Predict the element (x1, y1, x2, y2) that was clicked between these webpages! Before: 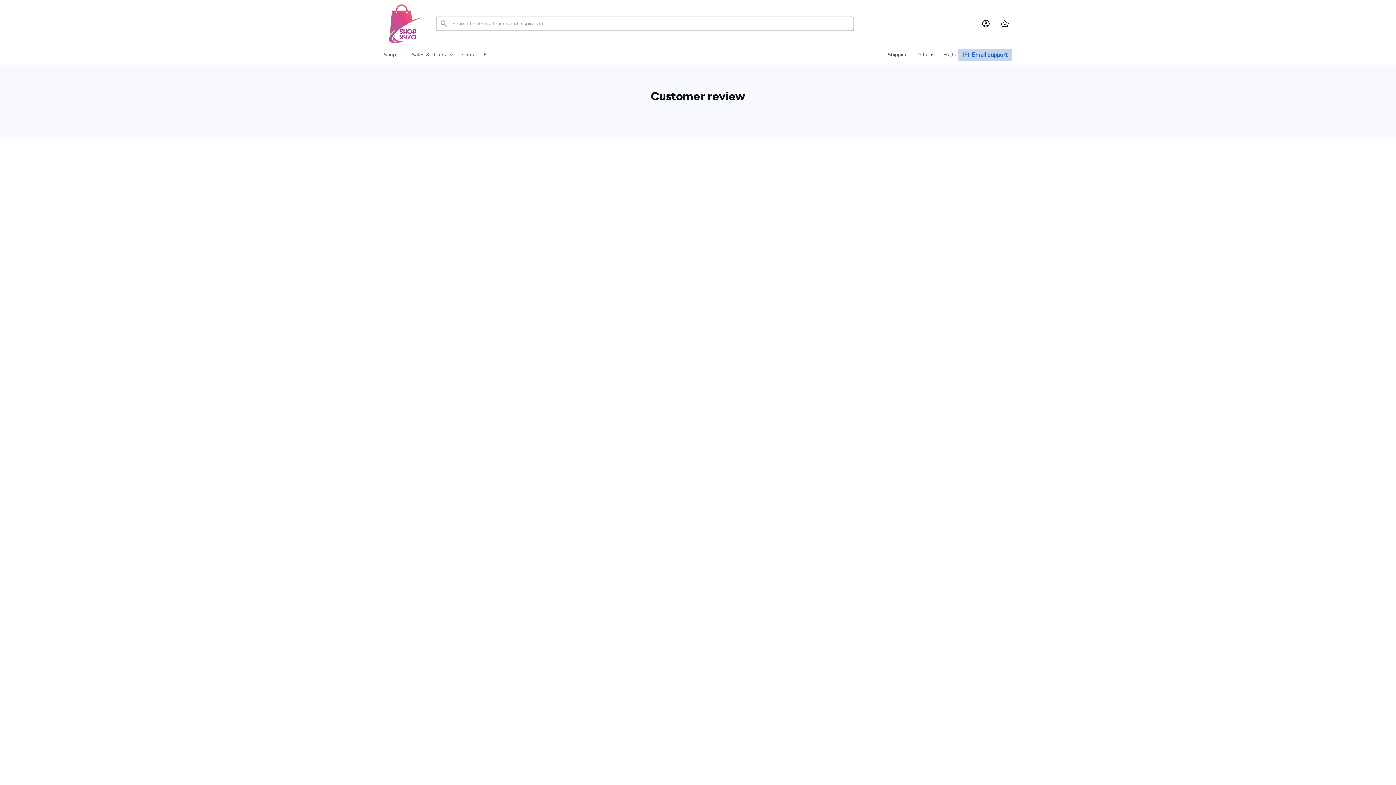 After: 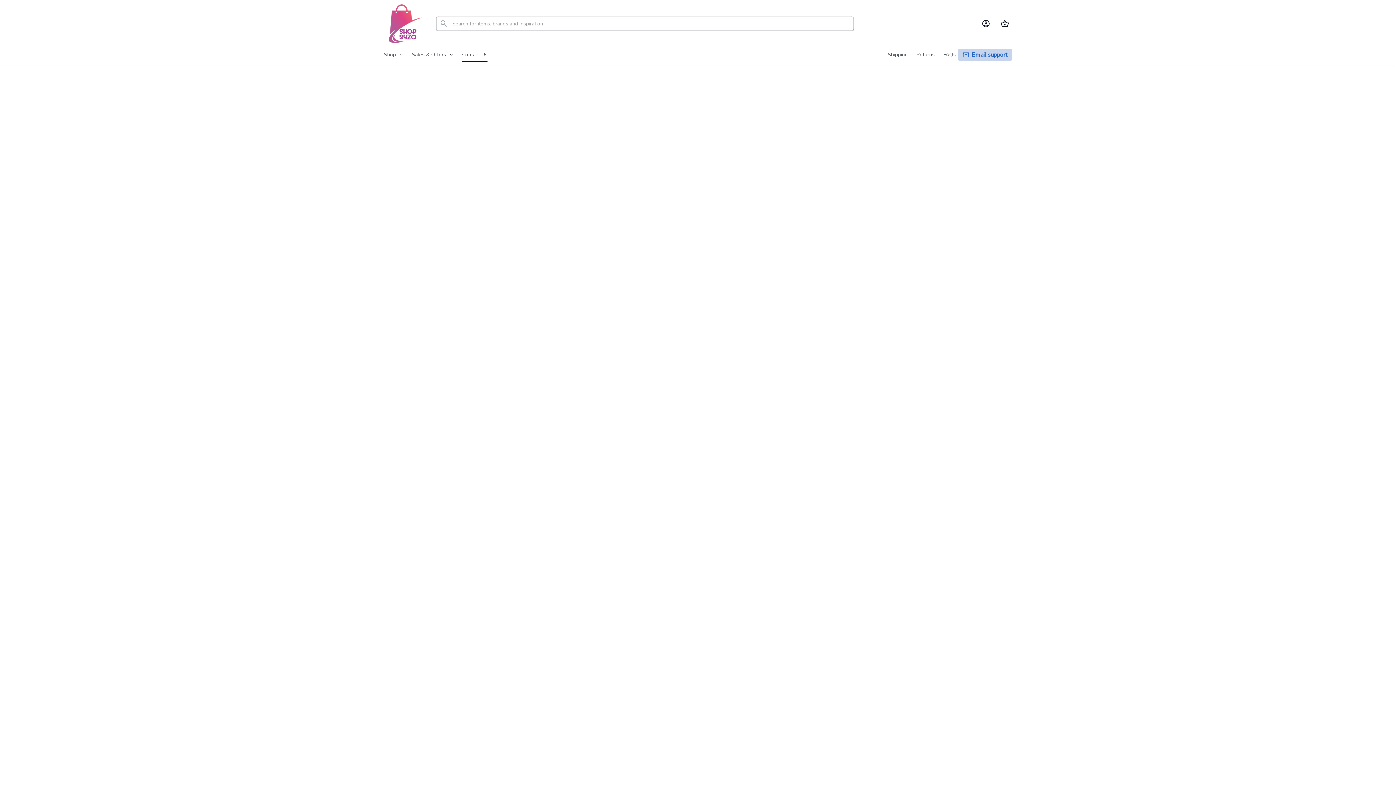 Action: label: Email support bbox: (972, 26, 1008, 34)